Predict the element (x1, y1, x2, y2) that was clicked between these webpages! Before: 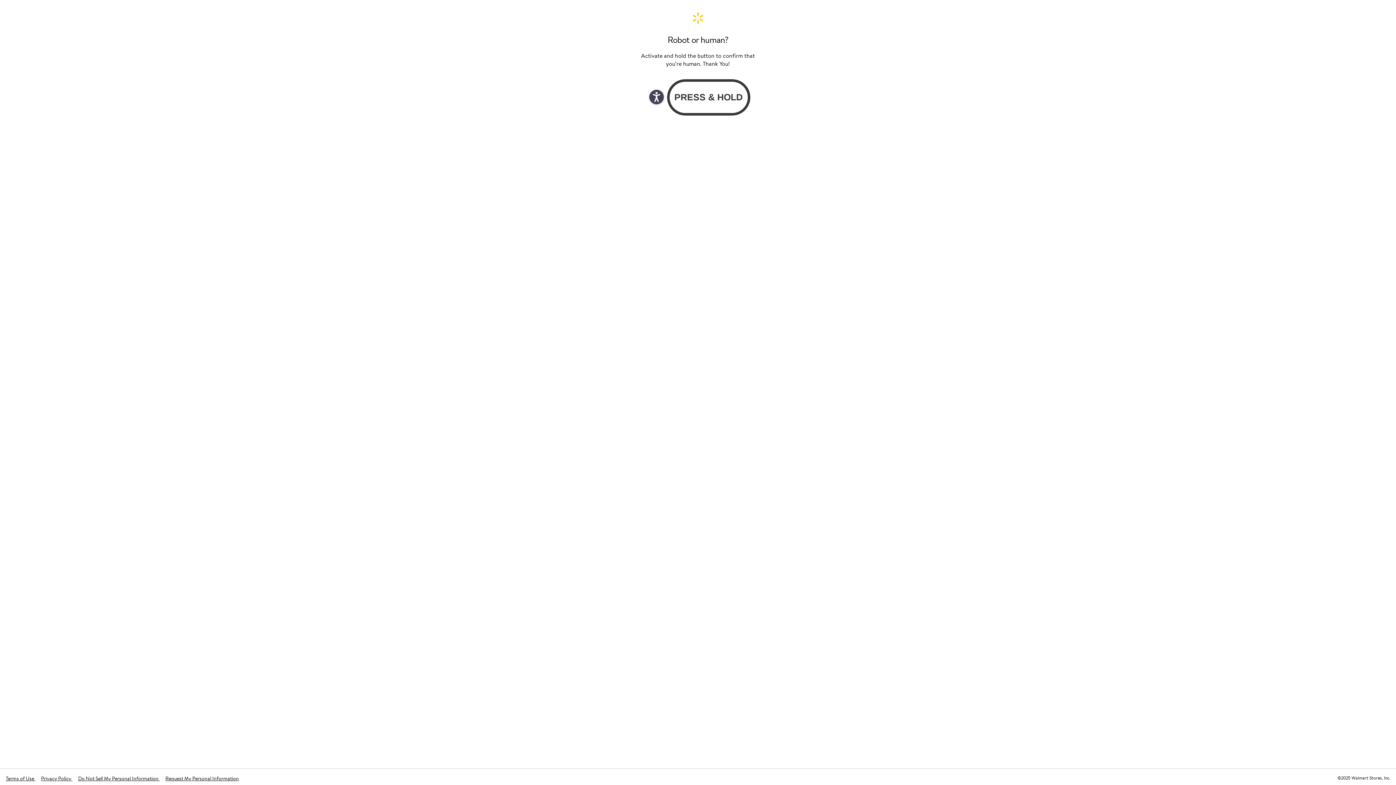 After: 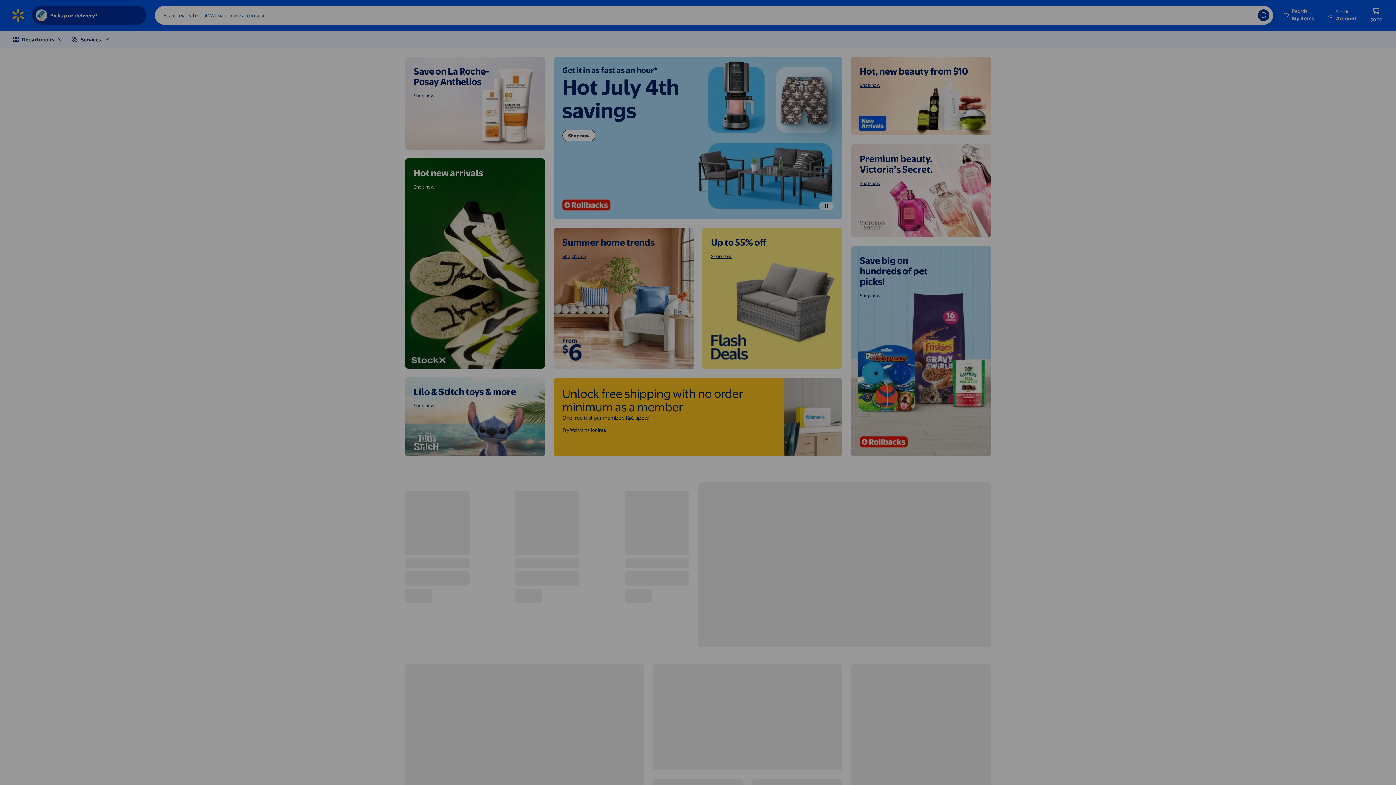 Action: label: Walmart. Save Money. Live Better. Home Page bbox: (640, 11, 756, 24)